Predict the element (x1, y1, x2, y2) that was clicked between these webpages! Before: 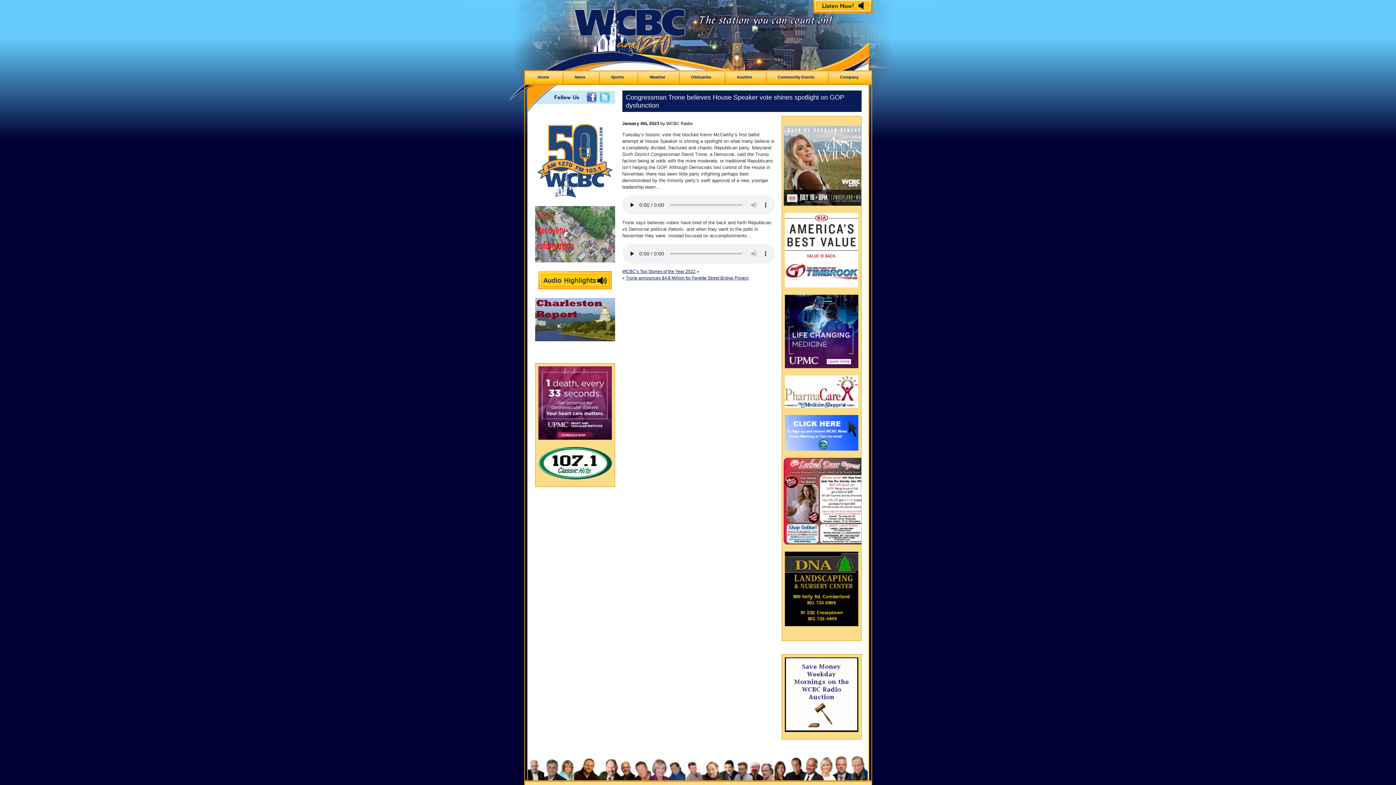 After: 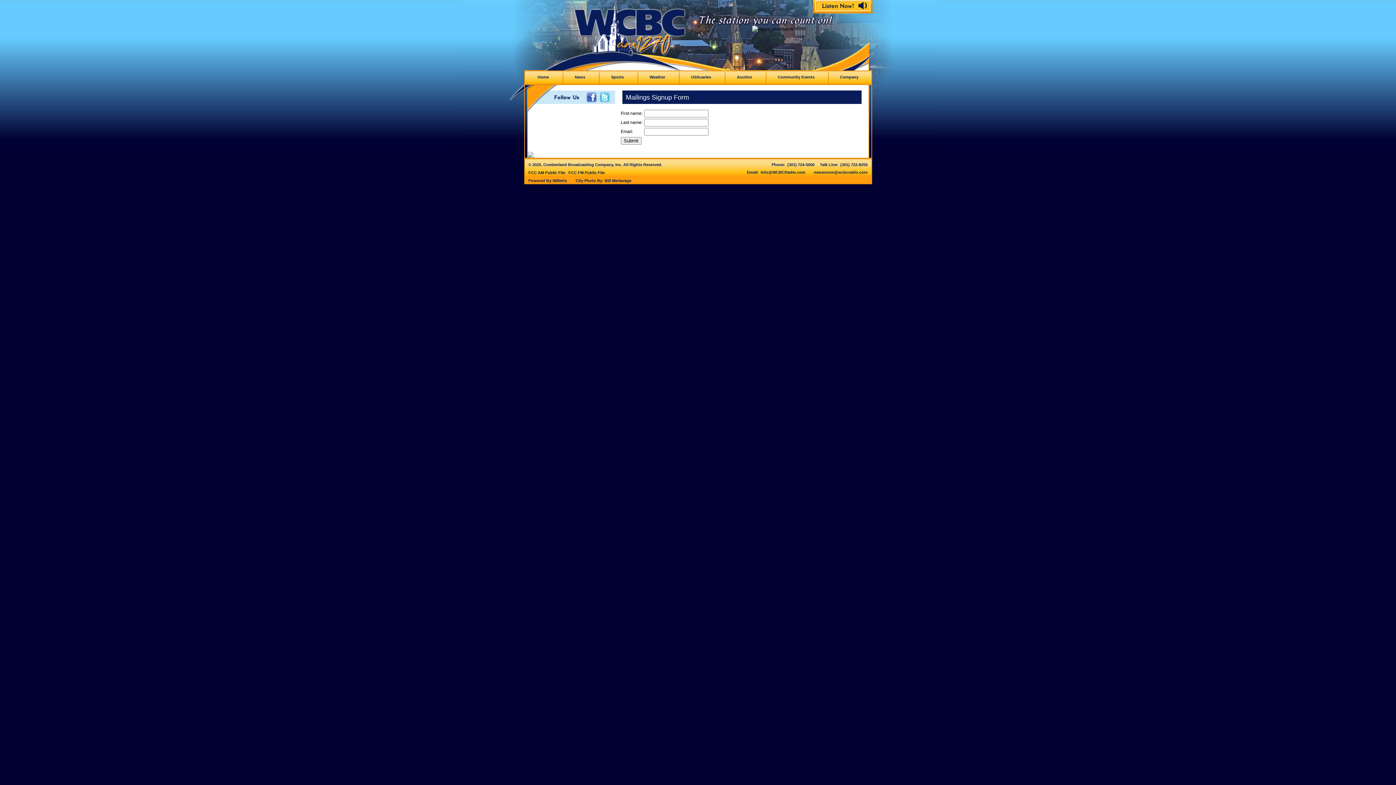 Action: bbox: (784, 416, 858, 421)